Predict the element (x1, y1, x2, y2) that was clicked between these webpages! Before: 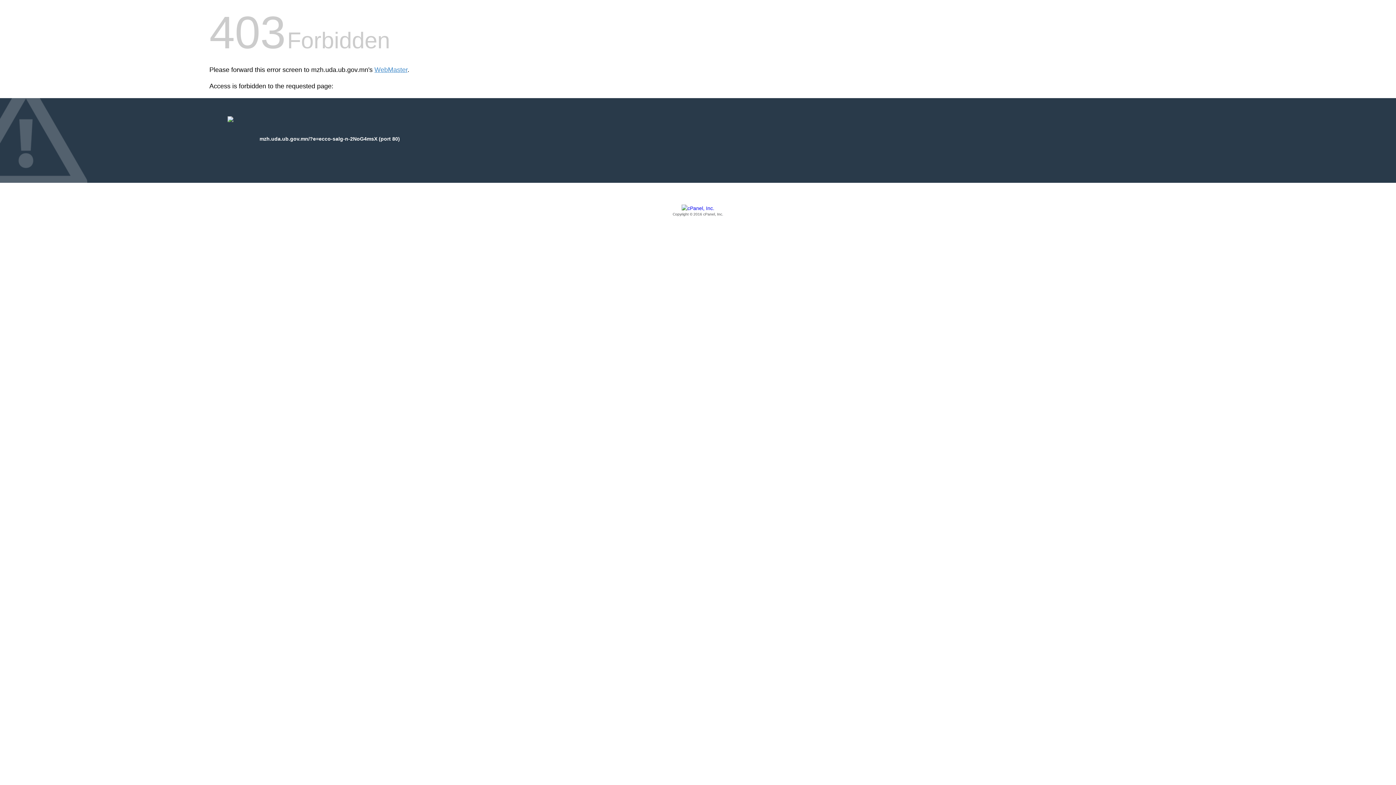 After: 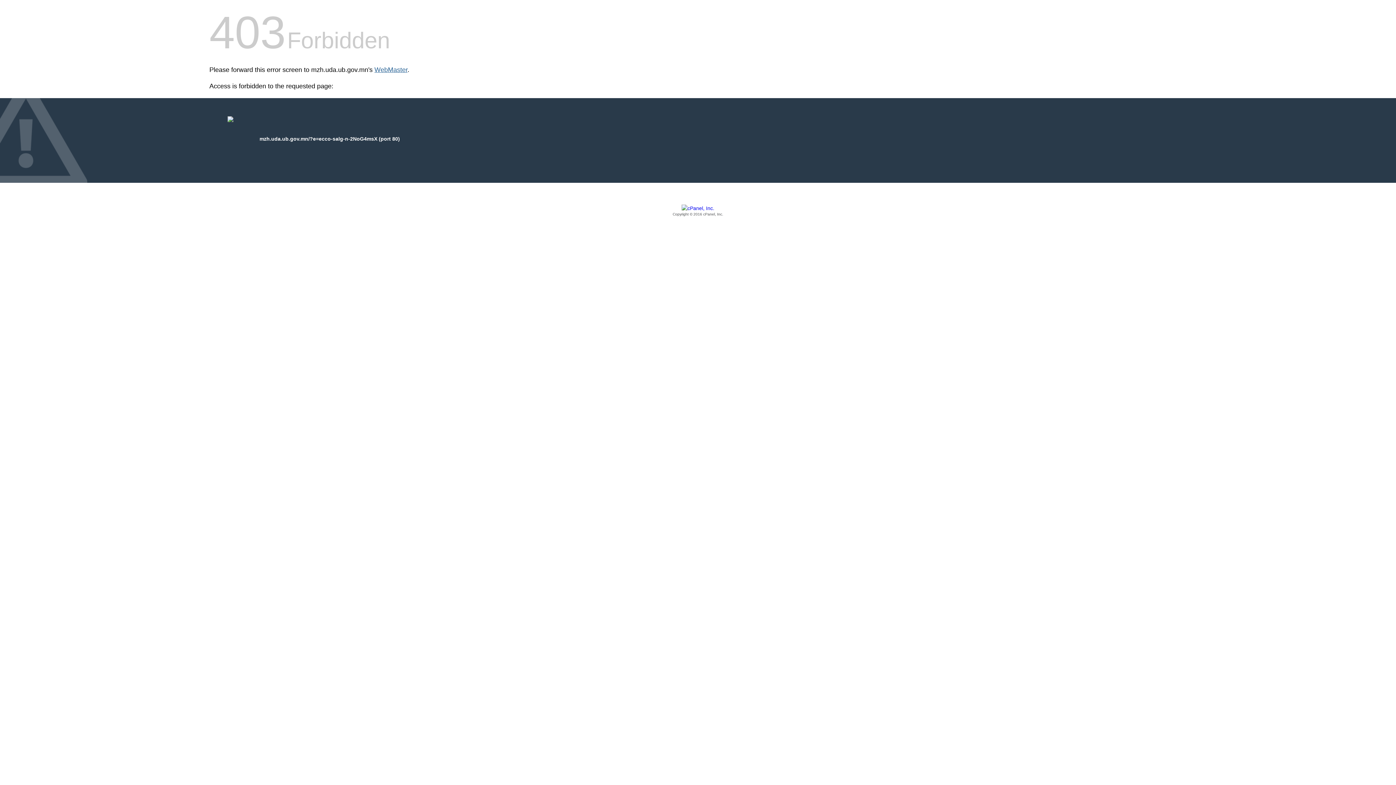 Action: label: WebMaster bbox: (374, 66, 407, 73)